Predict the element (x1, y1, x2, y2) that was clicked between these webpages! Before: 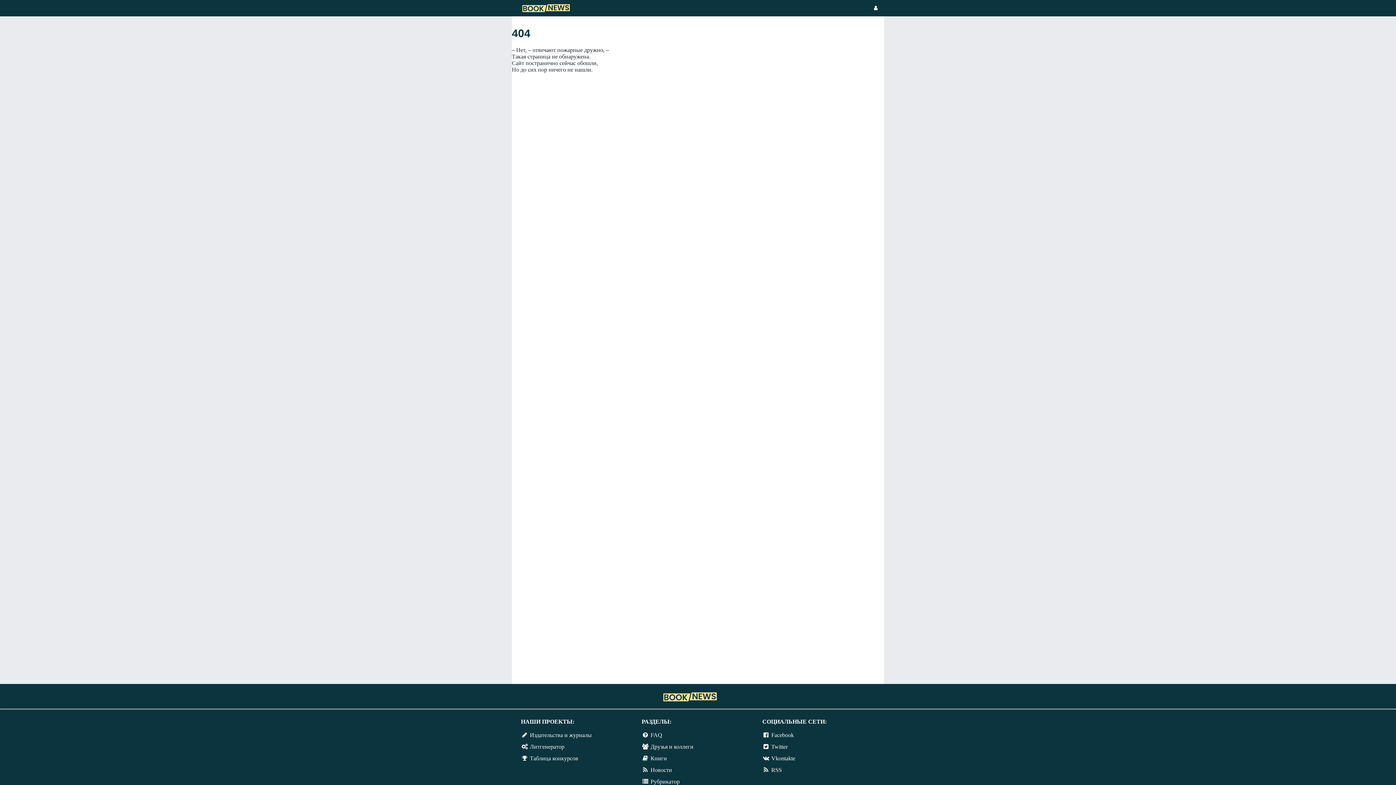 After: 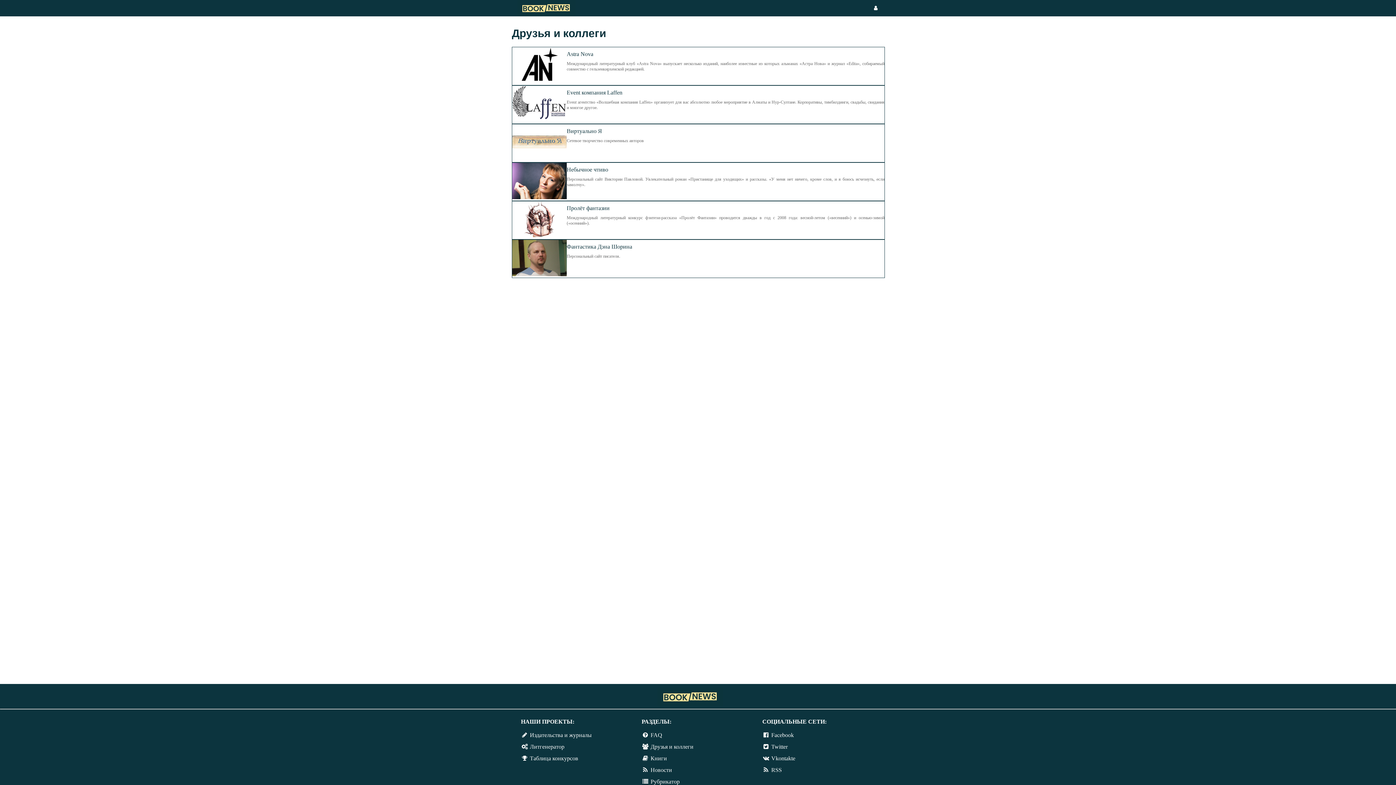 Action: bbox: (650, 744, 693, 750) label: Друзья и коллеги